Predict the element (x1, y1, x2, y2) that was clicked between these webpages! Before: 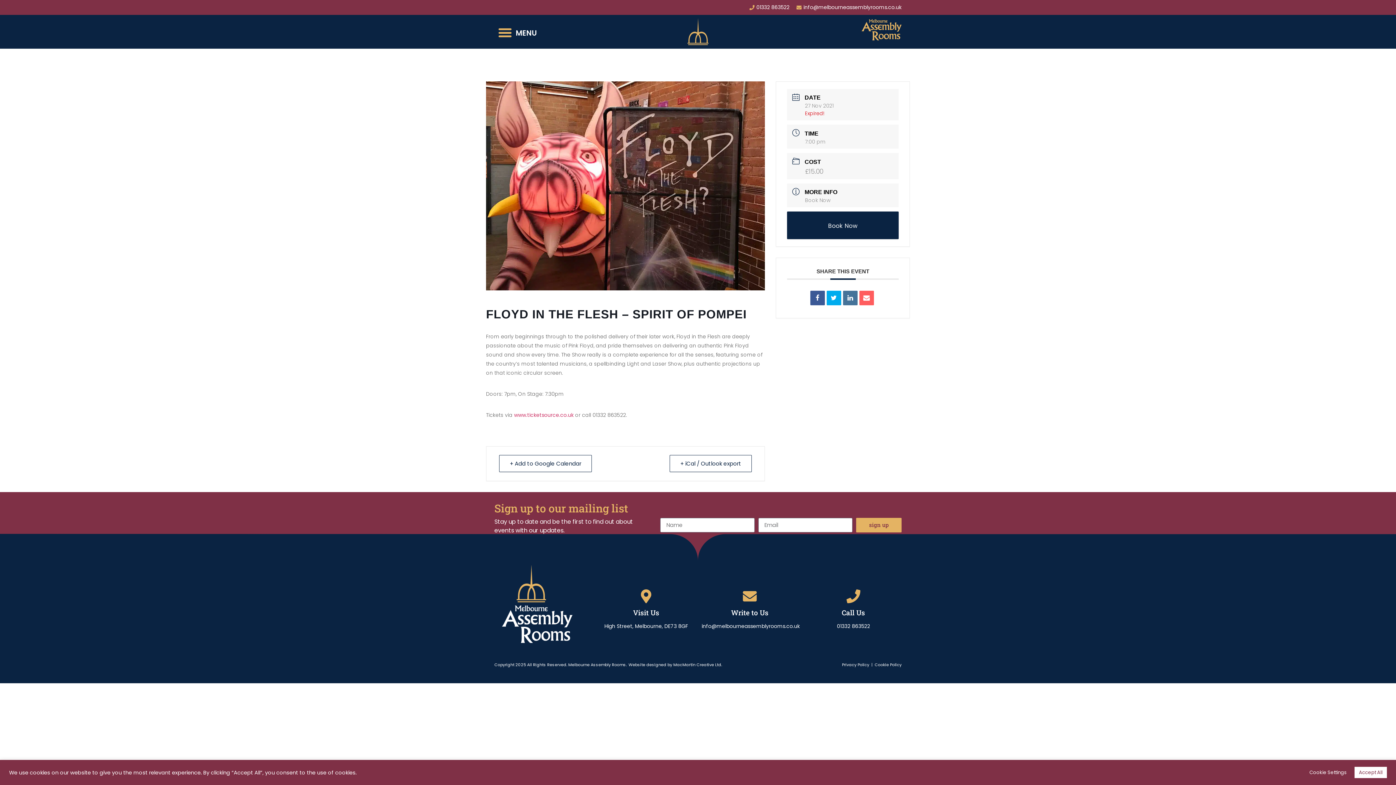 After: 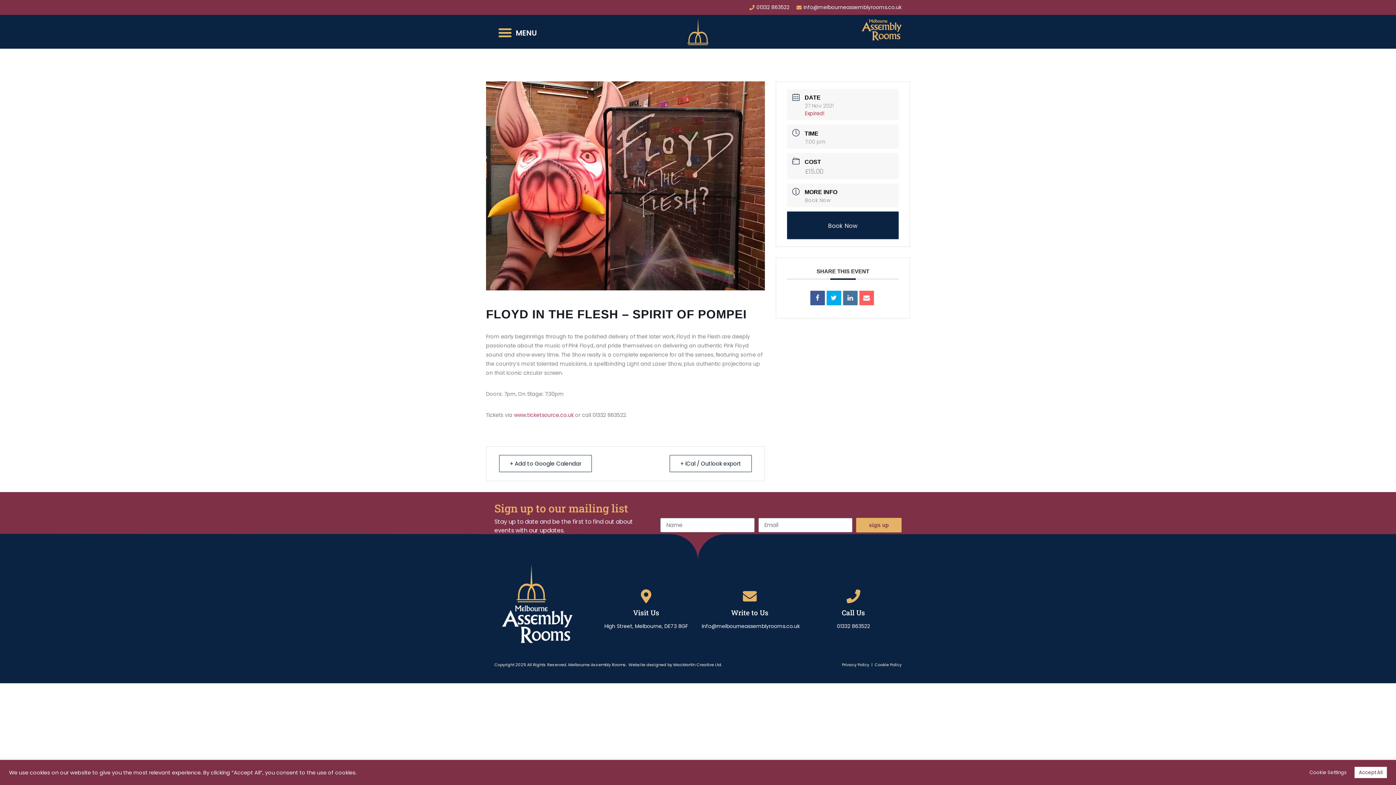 Action: label: Call Us bbox: (842, 608, 865, 617)